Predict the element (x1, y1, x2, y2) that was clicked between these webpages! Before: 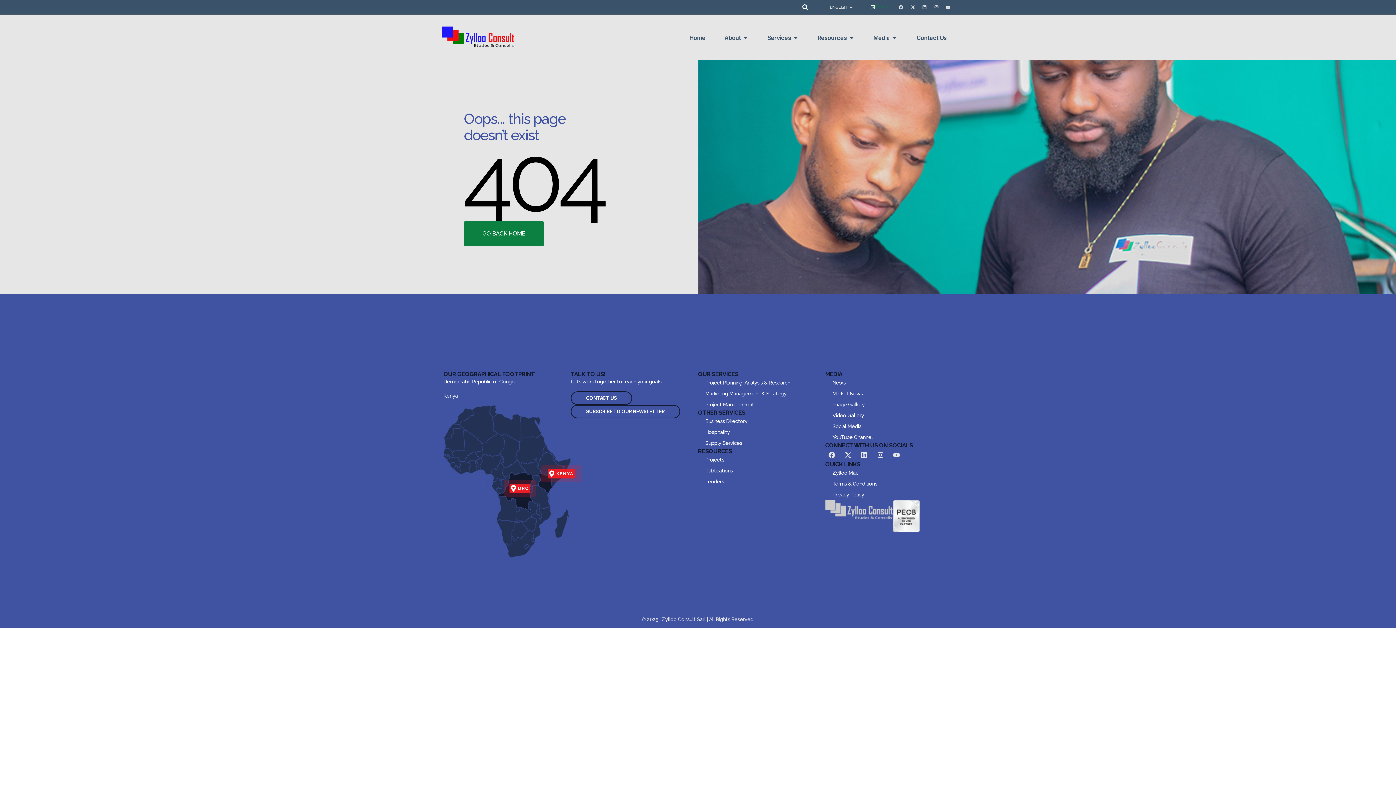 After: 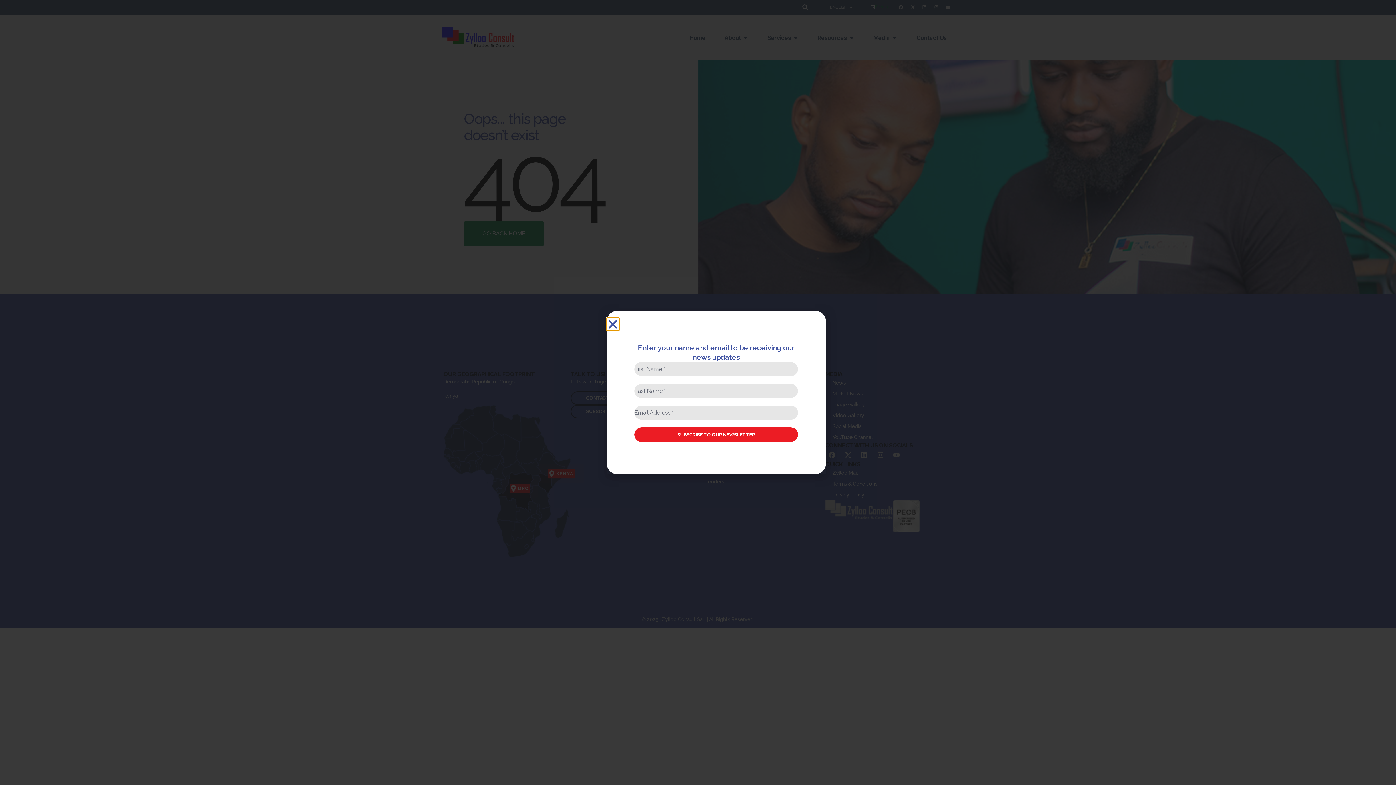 Action: bbox: (570, 404, 680, 418) label: SUBSCRIBE TO OUR NEWSLETTER